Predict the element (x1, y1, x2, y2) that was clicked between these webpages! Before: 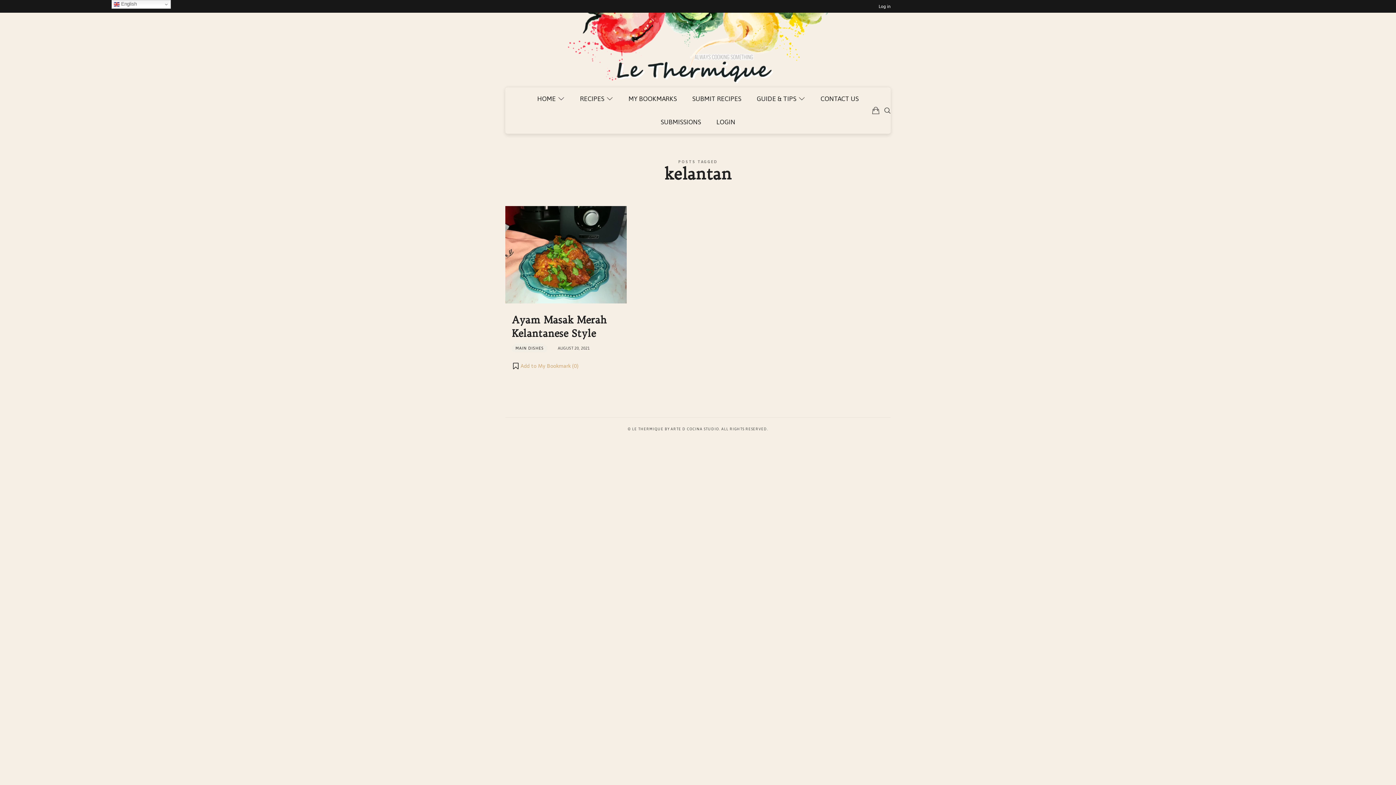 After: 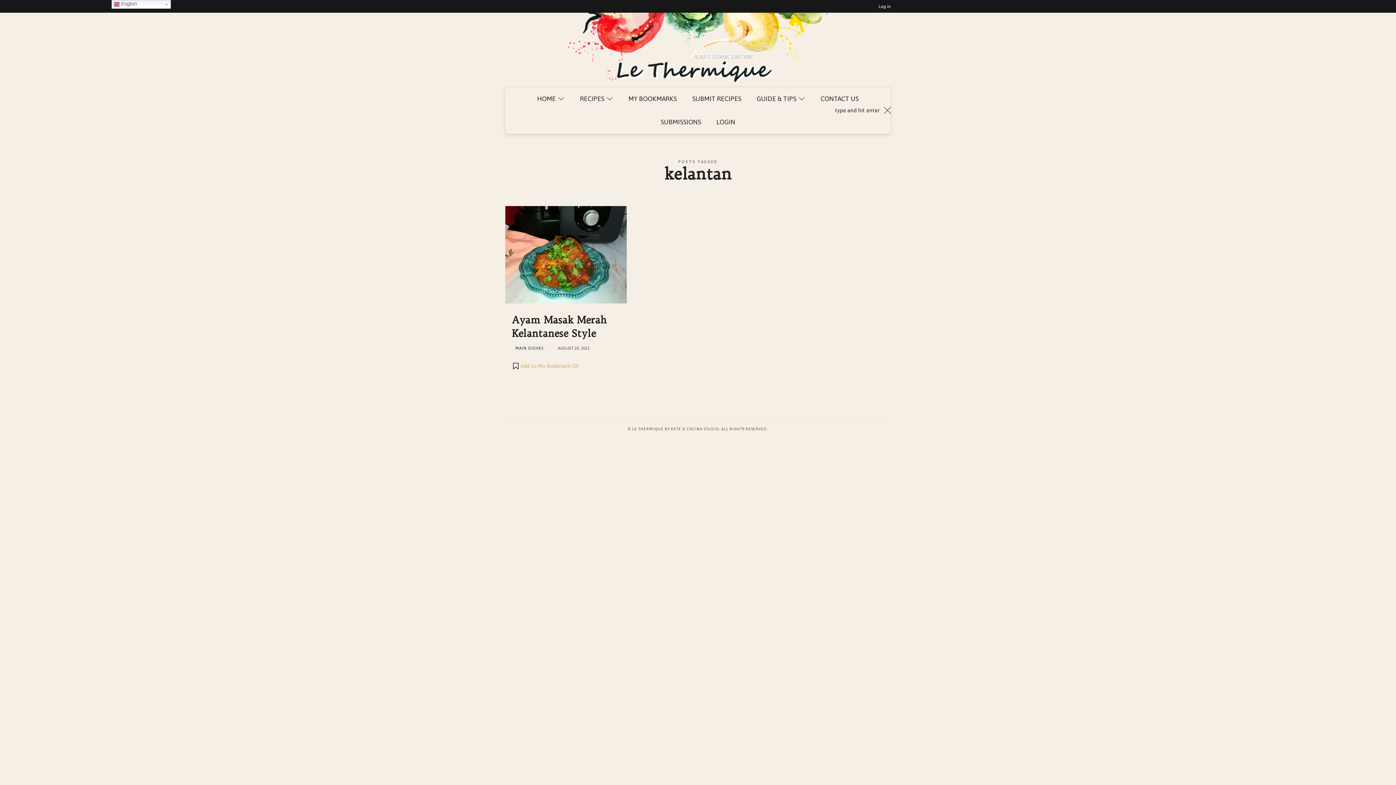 Action: bbox: (880, 87, 895, 133)